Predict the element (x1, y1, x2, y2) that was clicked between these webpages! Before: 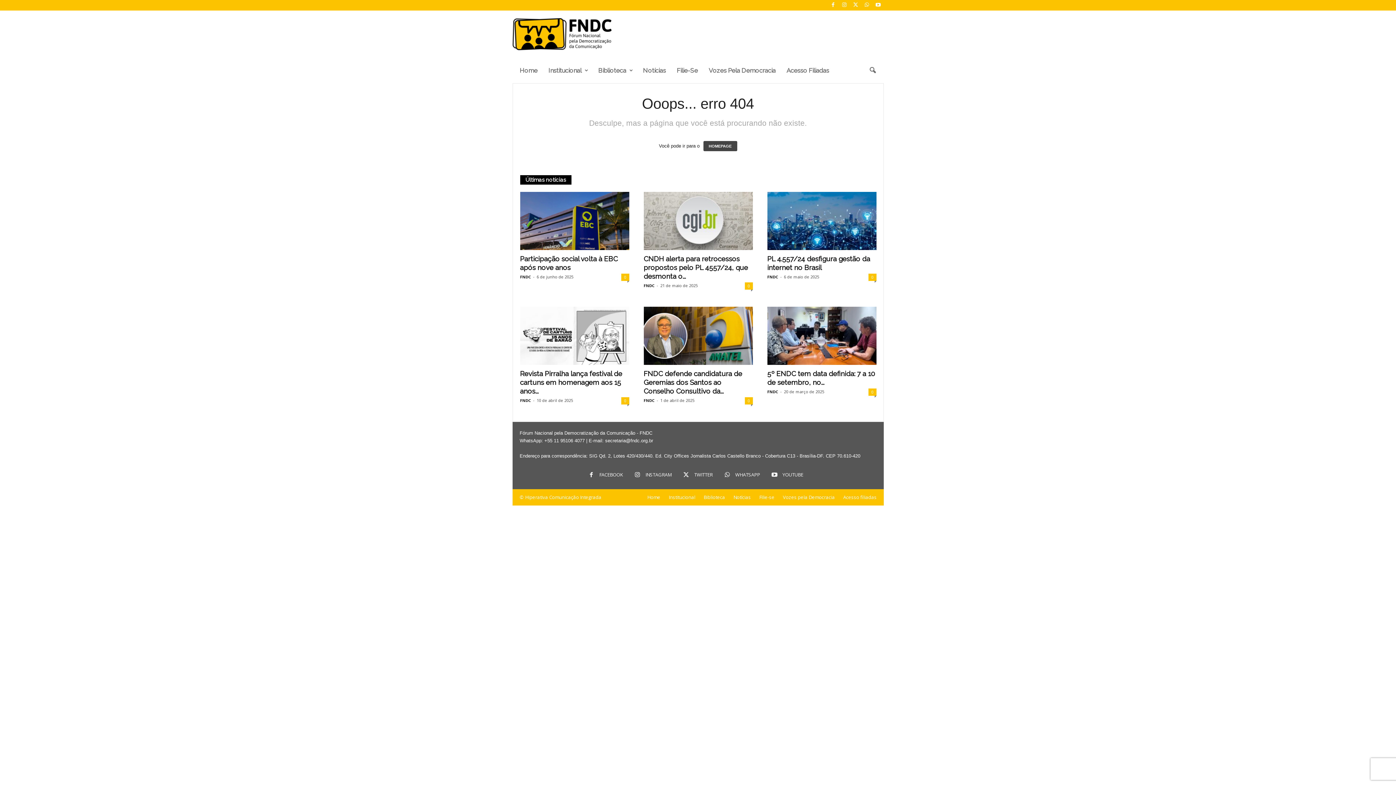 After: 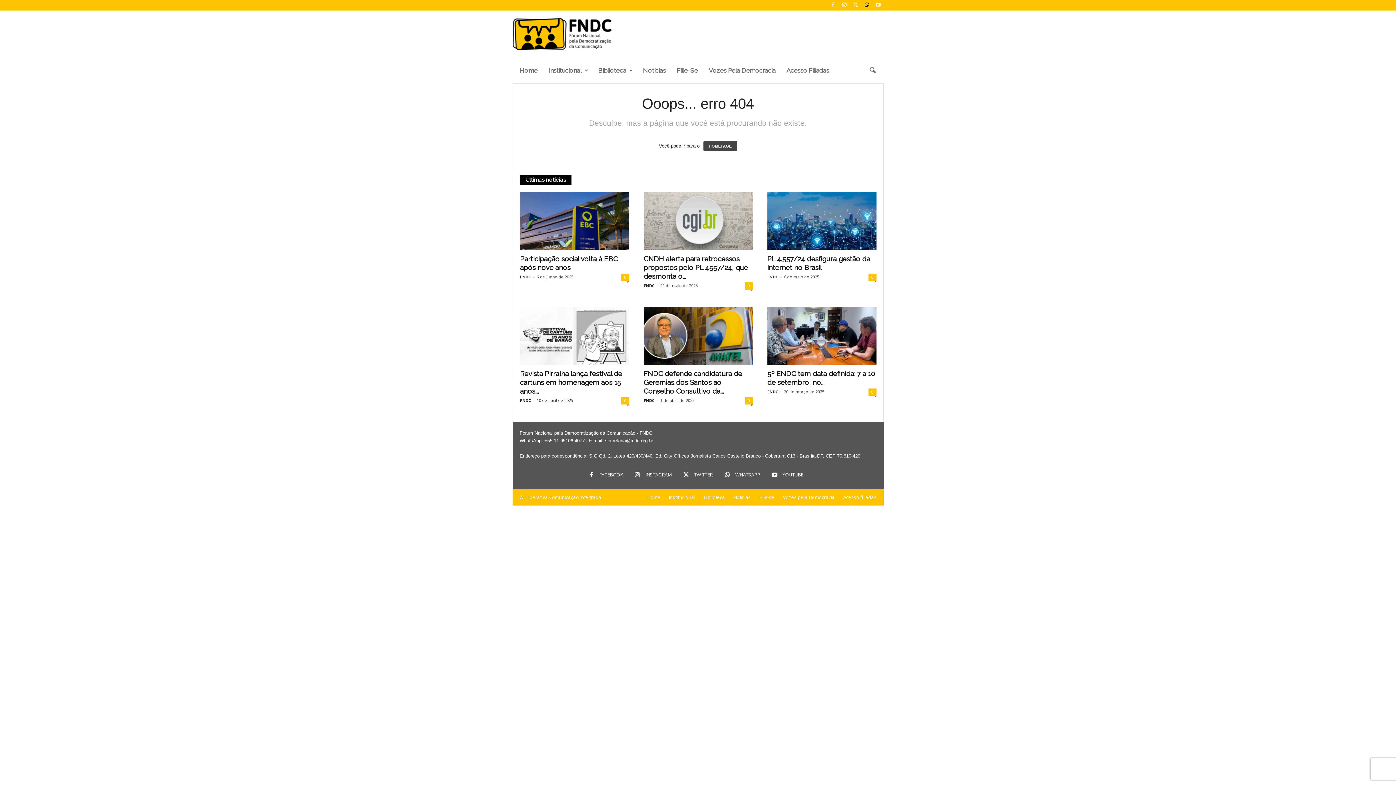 Action: bbox: (862, 0, 871, 10)